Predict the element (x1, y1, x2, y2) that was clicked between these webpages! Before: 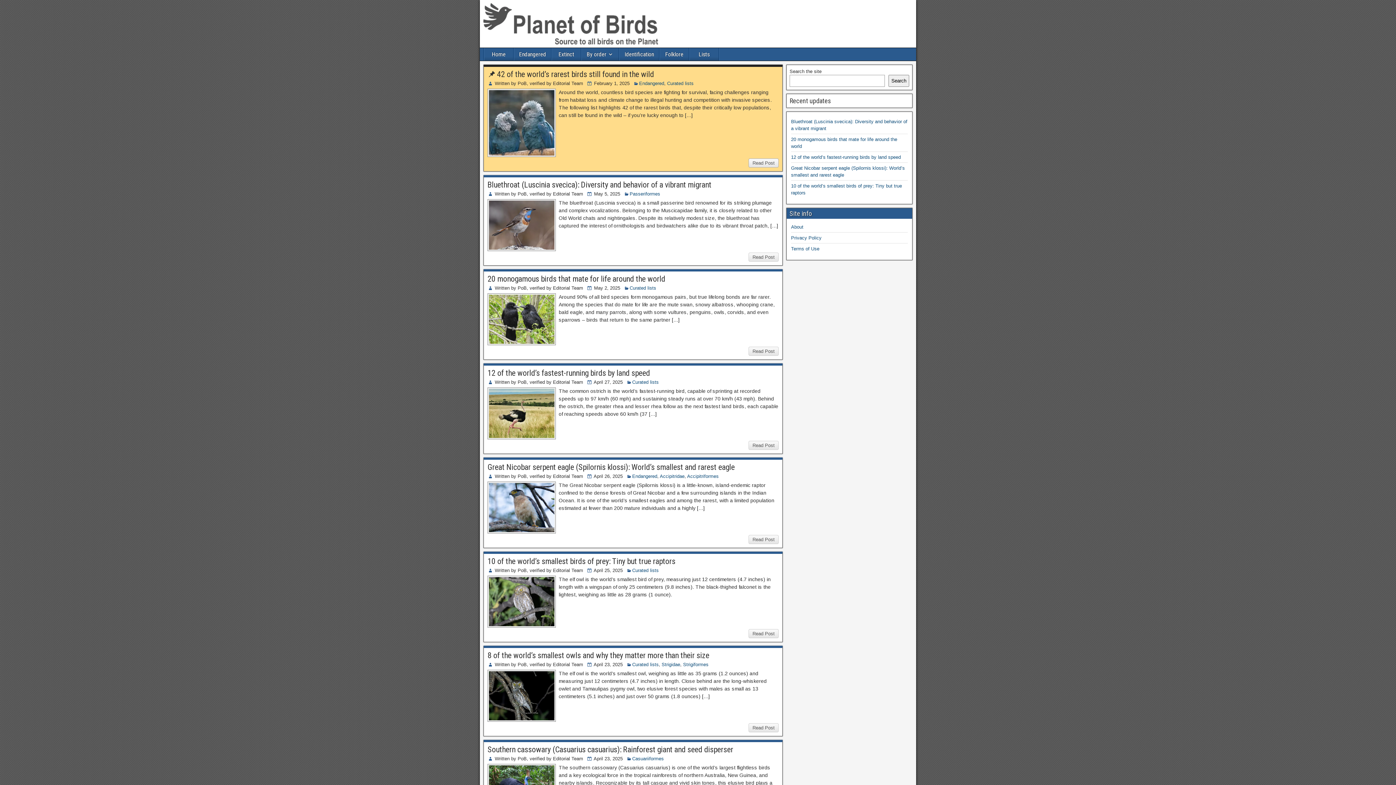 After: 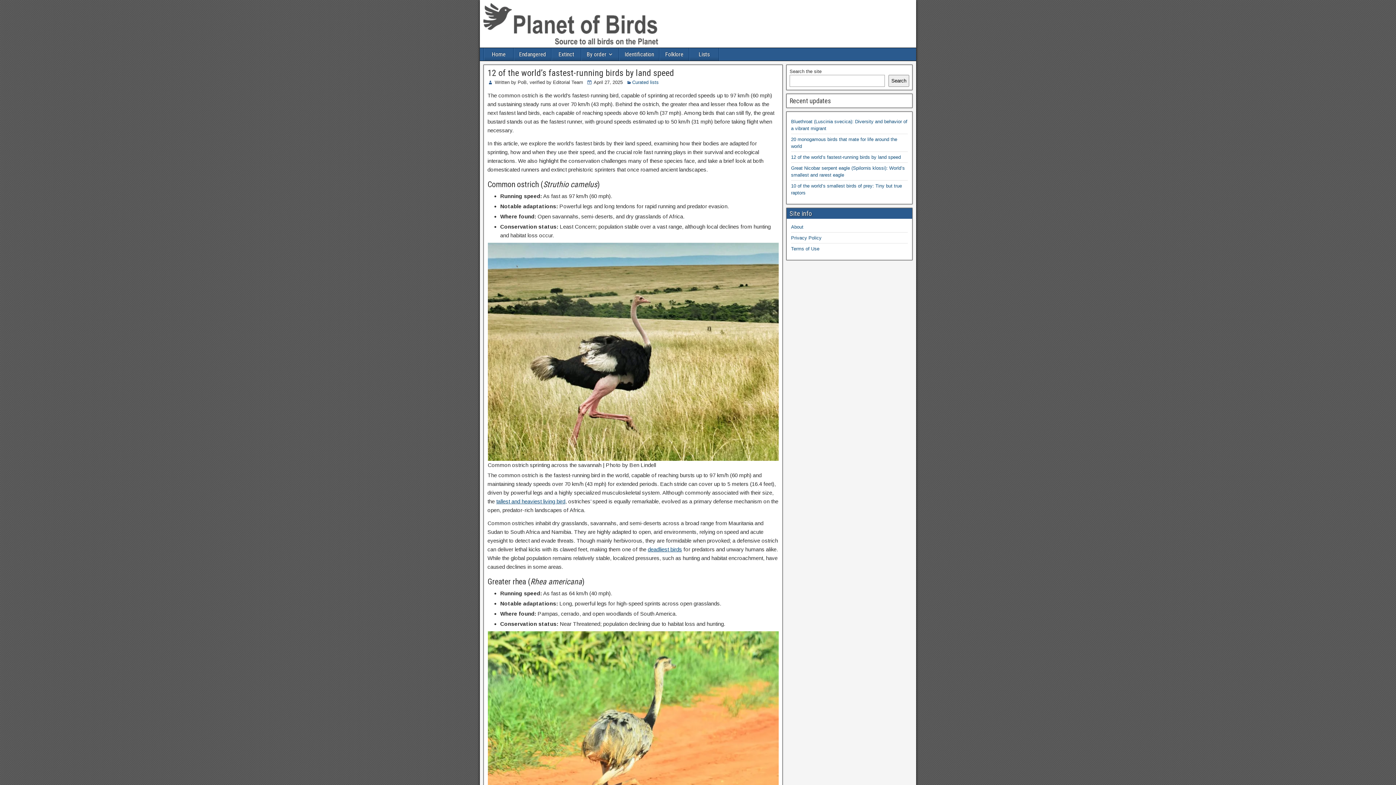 Action: label: 12 of the world’s fastest-running birds by land speed bbox: (791, 154, 901, 160)